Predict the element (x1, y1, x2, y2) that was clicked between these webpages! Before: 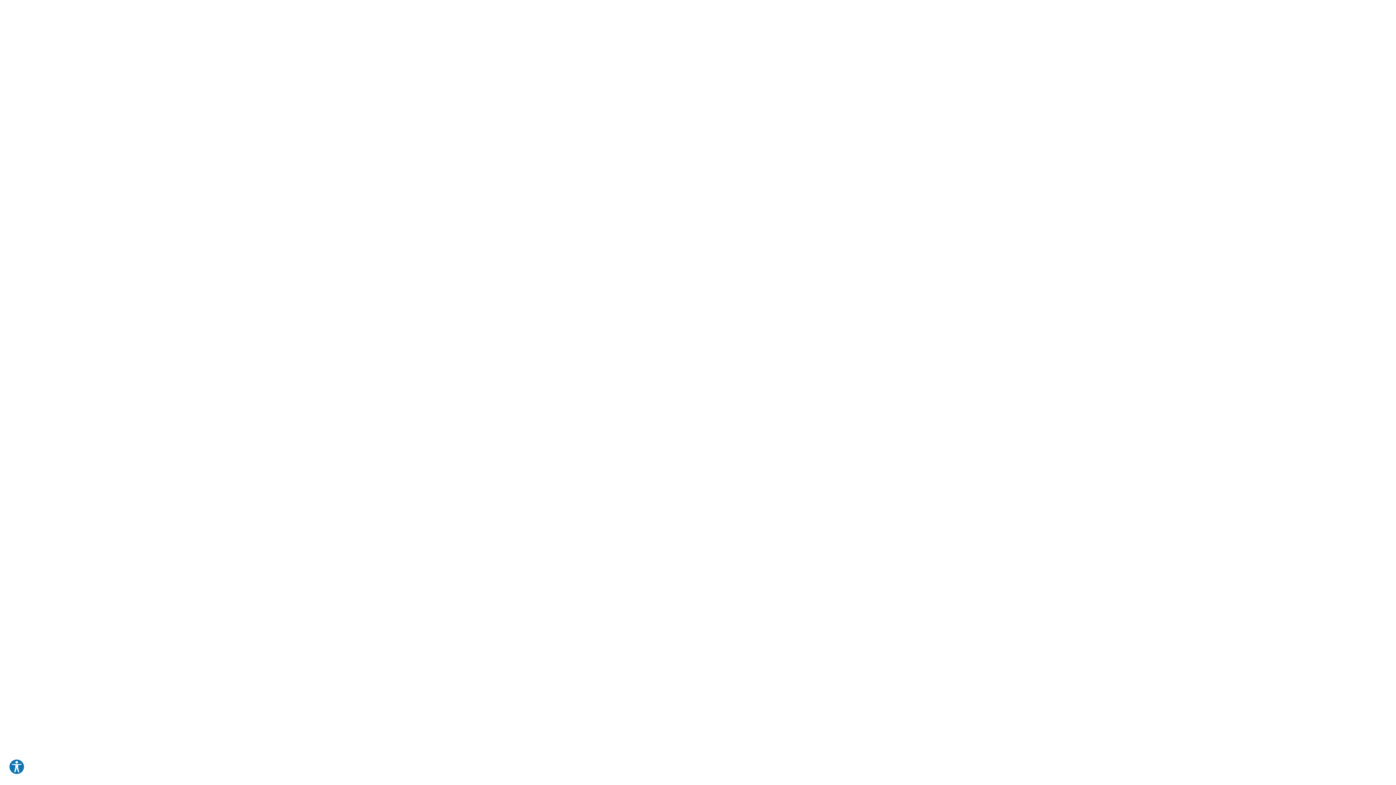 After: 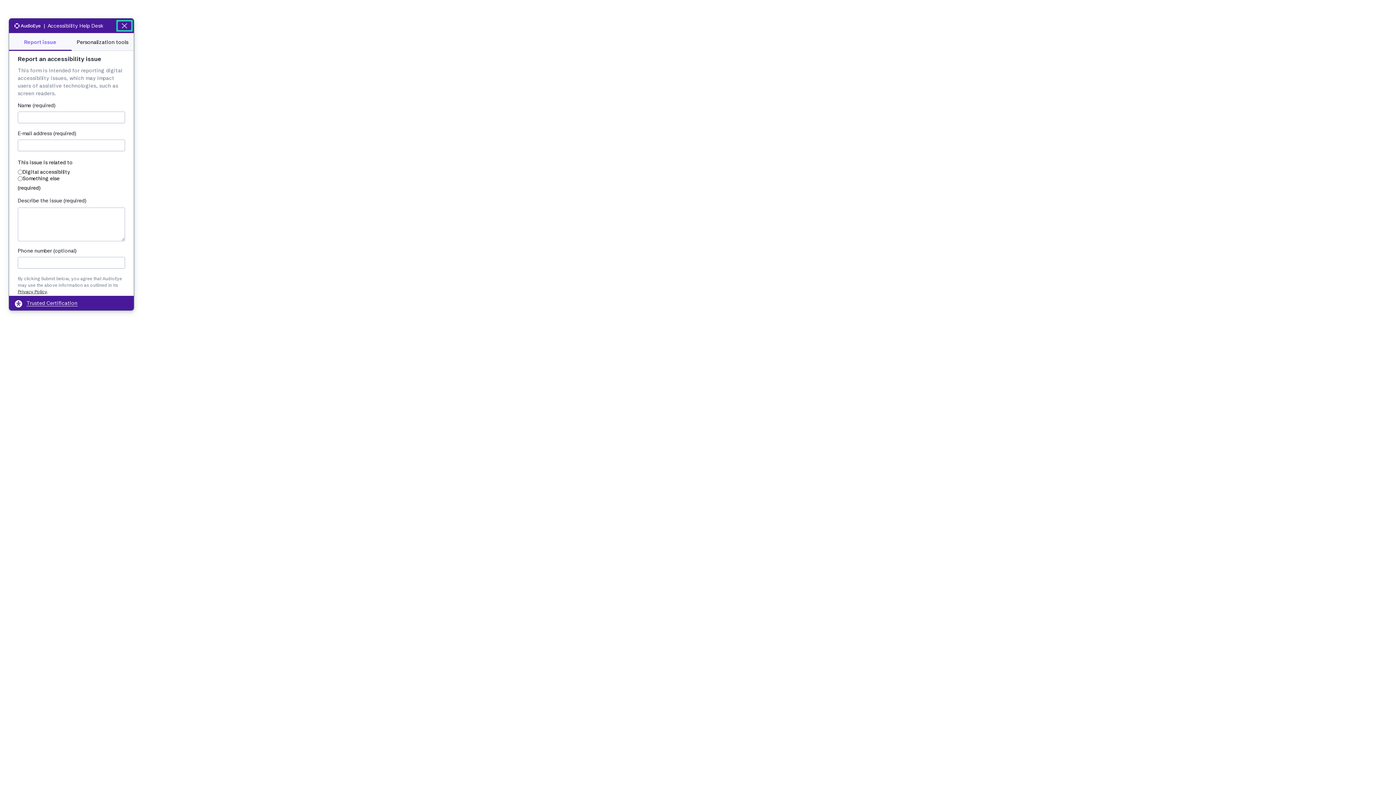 Action: bbox: (8, 759, 24, 775) label: Explore your accessibility options